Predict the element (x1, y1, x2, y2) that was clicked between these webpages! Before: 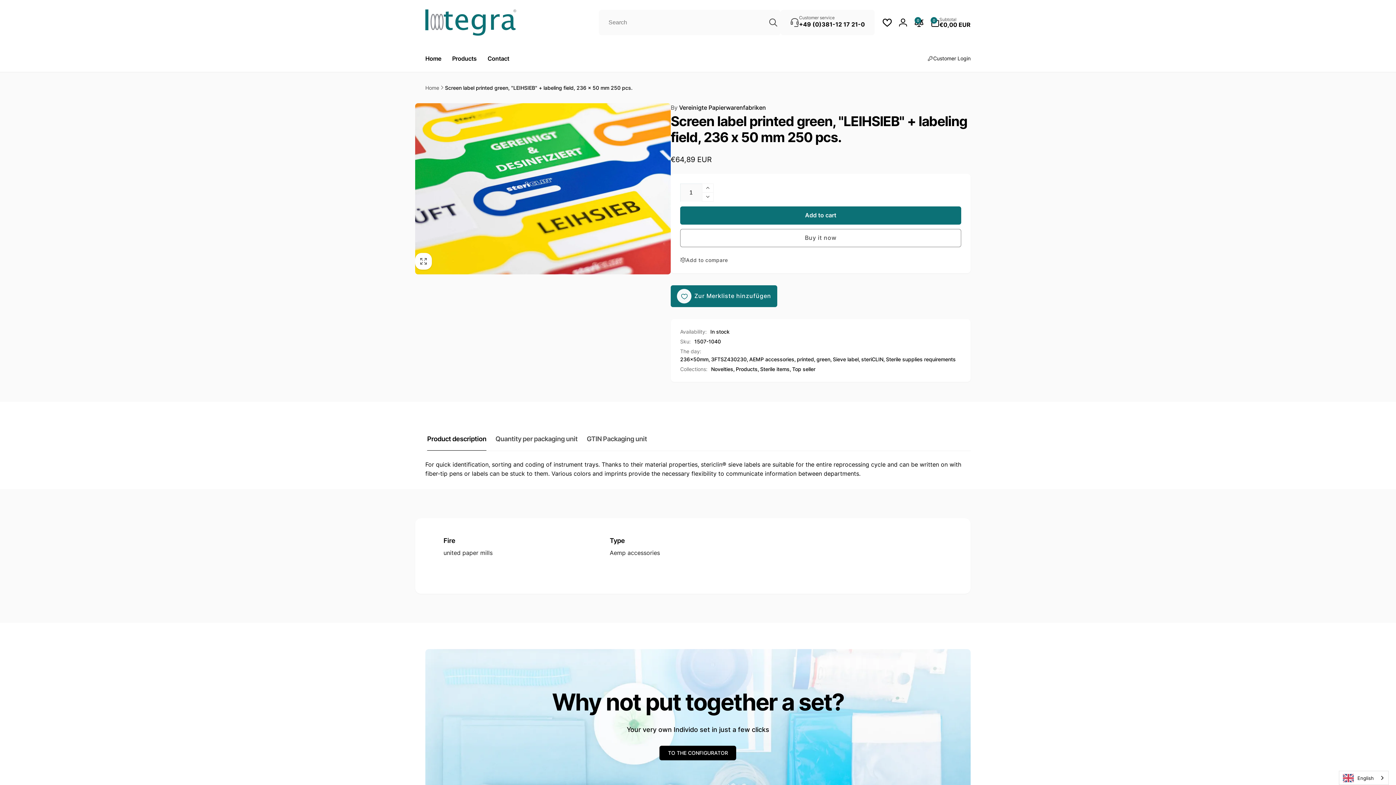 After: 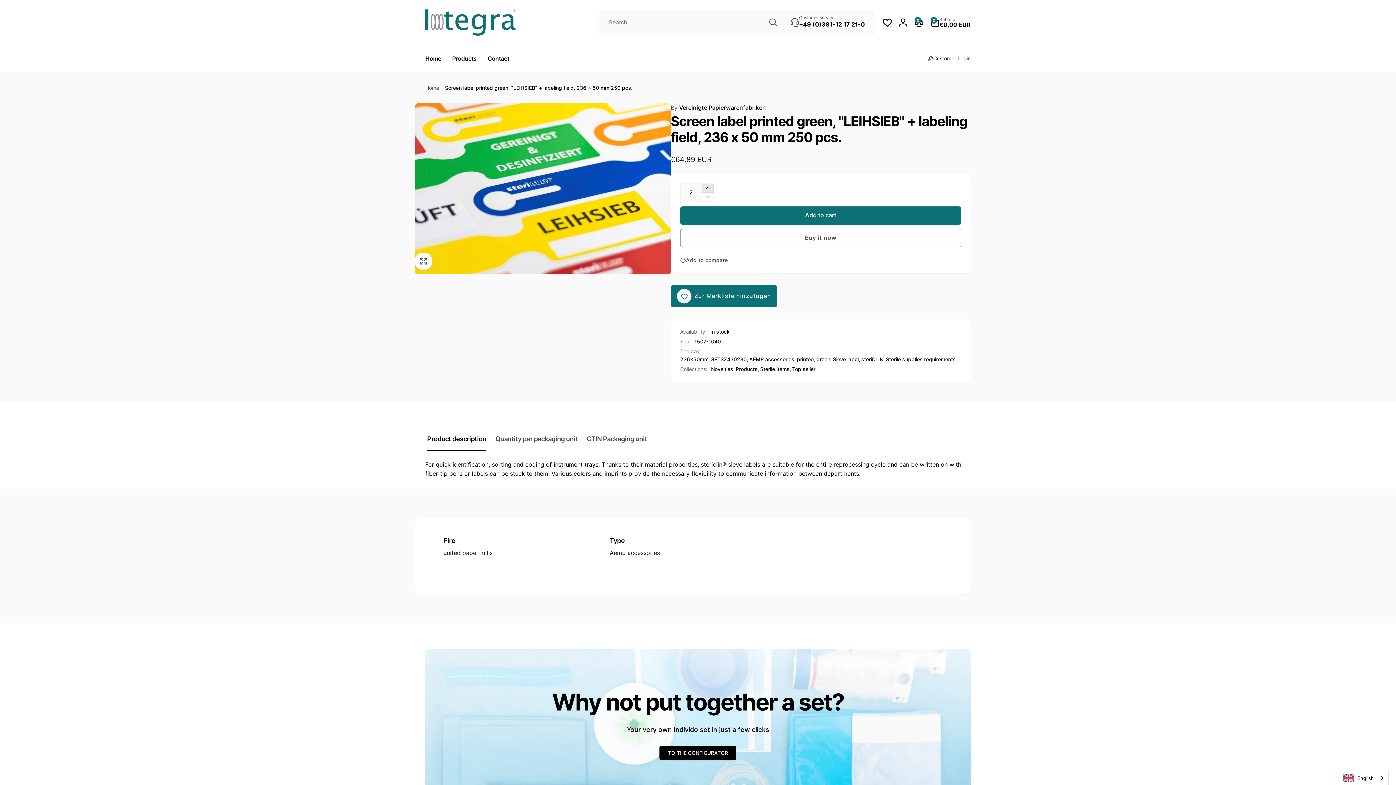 Action: label: Increase quantity for Sieblabel bedruckt grün, &quot;LEIHSIEB&quot; + Beschriftungsfeld, 236 x 50 mm 250 Stck. bbox: (702, 183, 713, 192)